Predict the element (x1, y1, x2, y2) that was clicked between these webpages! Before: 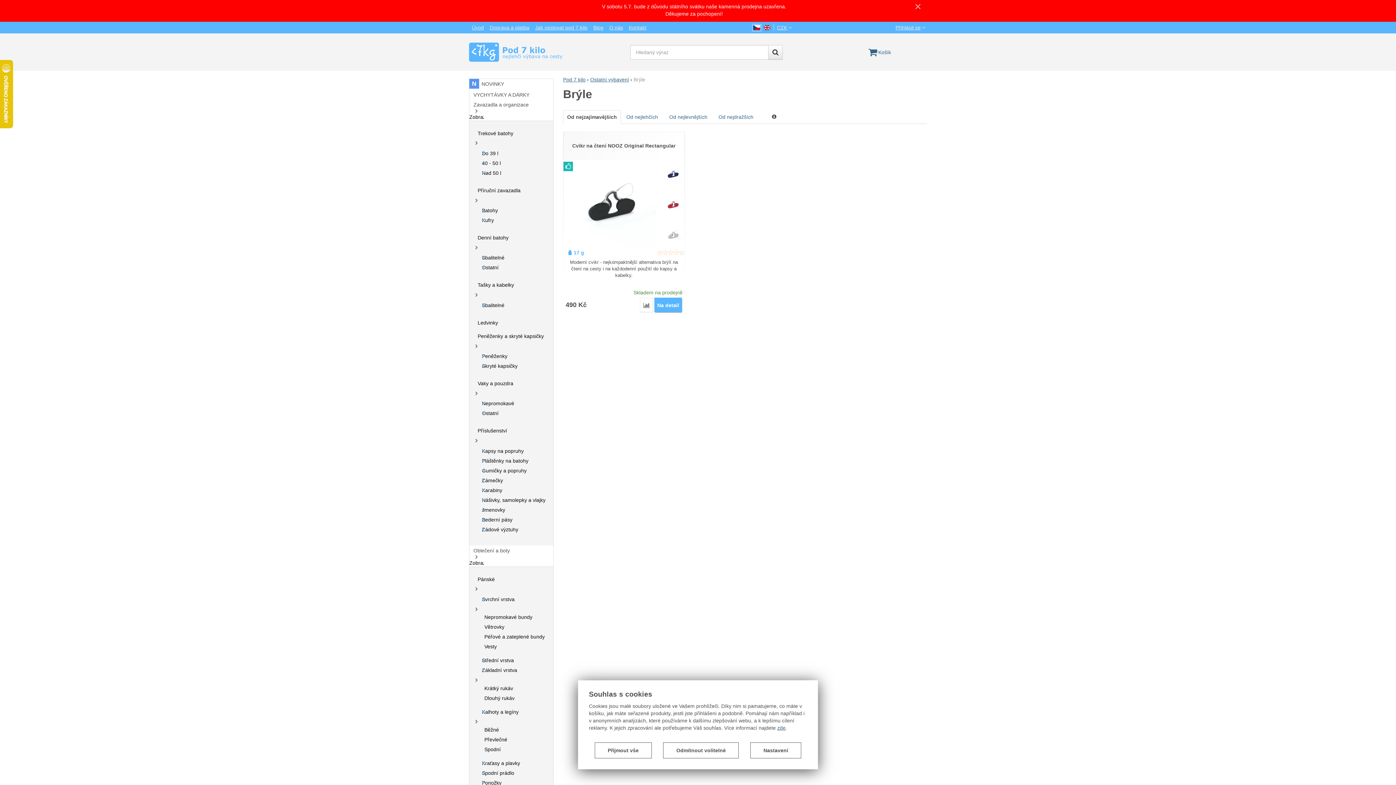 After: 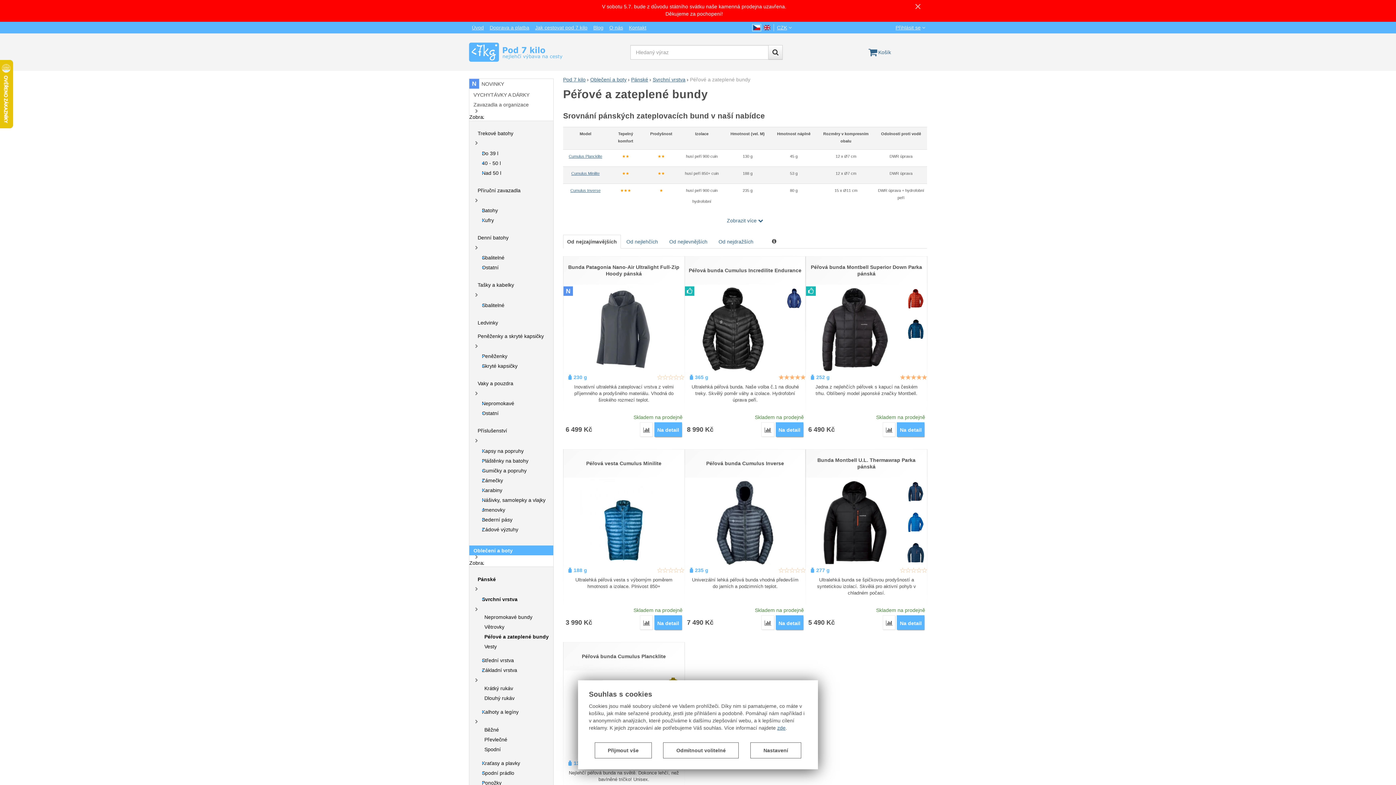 Action: bbox: (469, 632, 553, 642) label: Péřové a zateplené bundy